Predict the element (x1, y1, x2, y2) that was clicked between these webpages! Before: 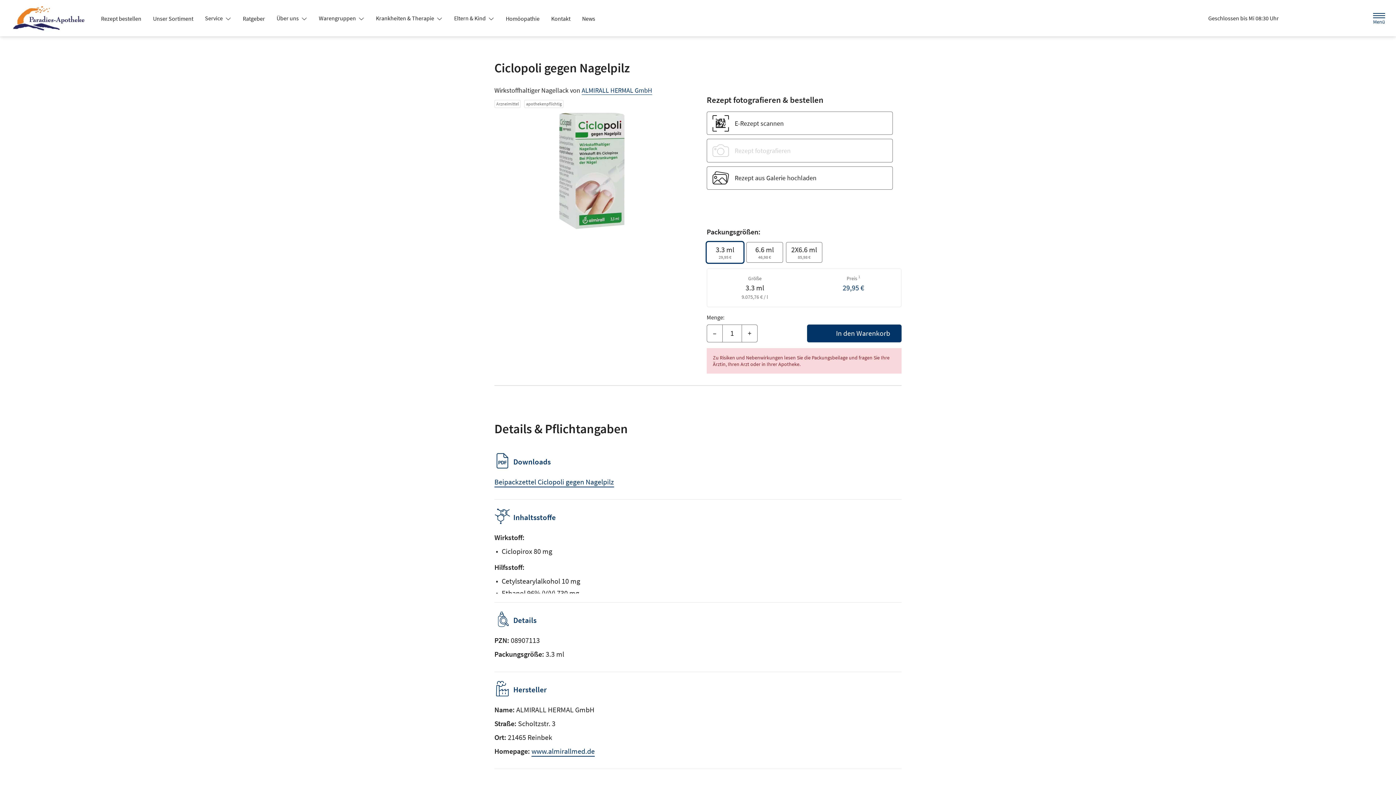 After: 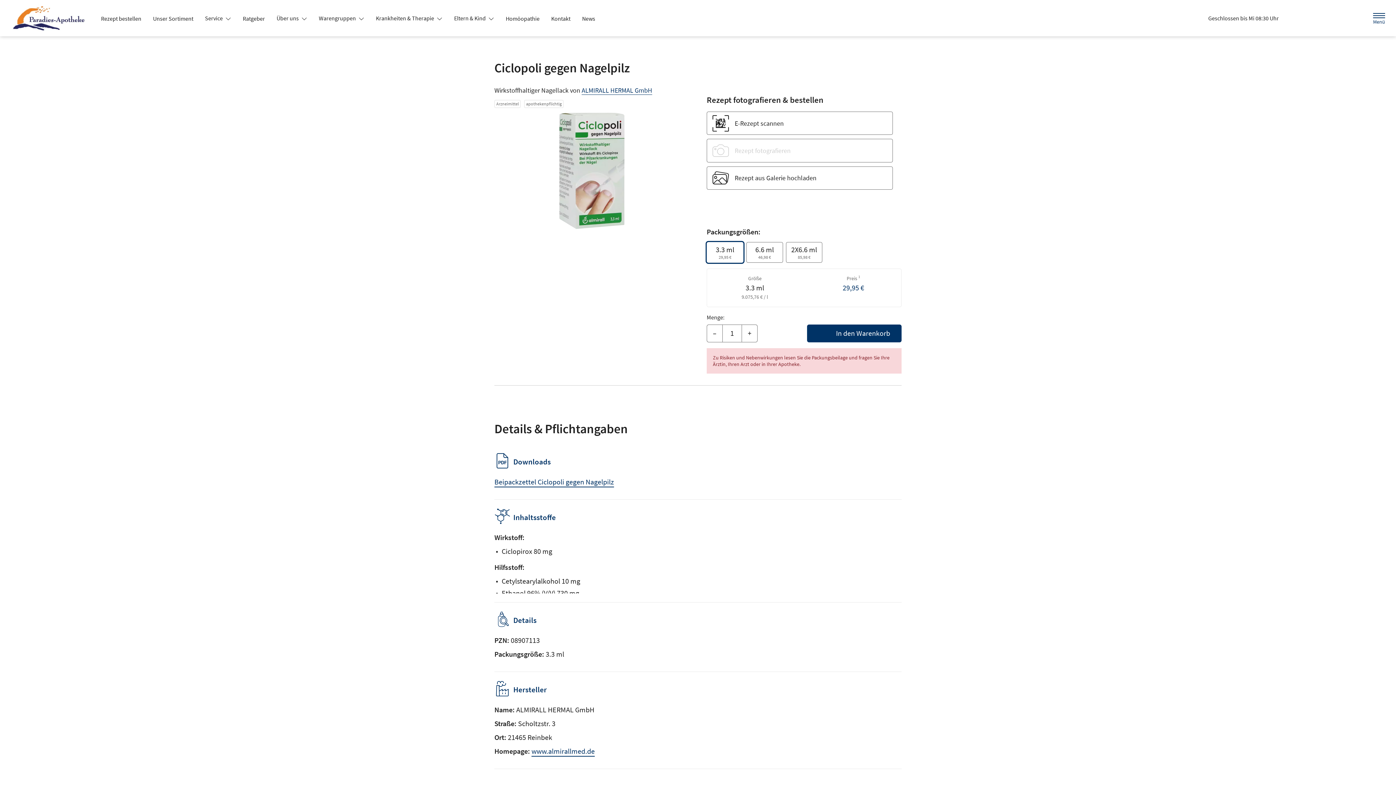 Action: label: In den Warenkorb bbox: (807, 324, 901, 342)